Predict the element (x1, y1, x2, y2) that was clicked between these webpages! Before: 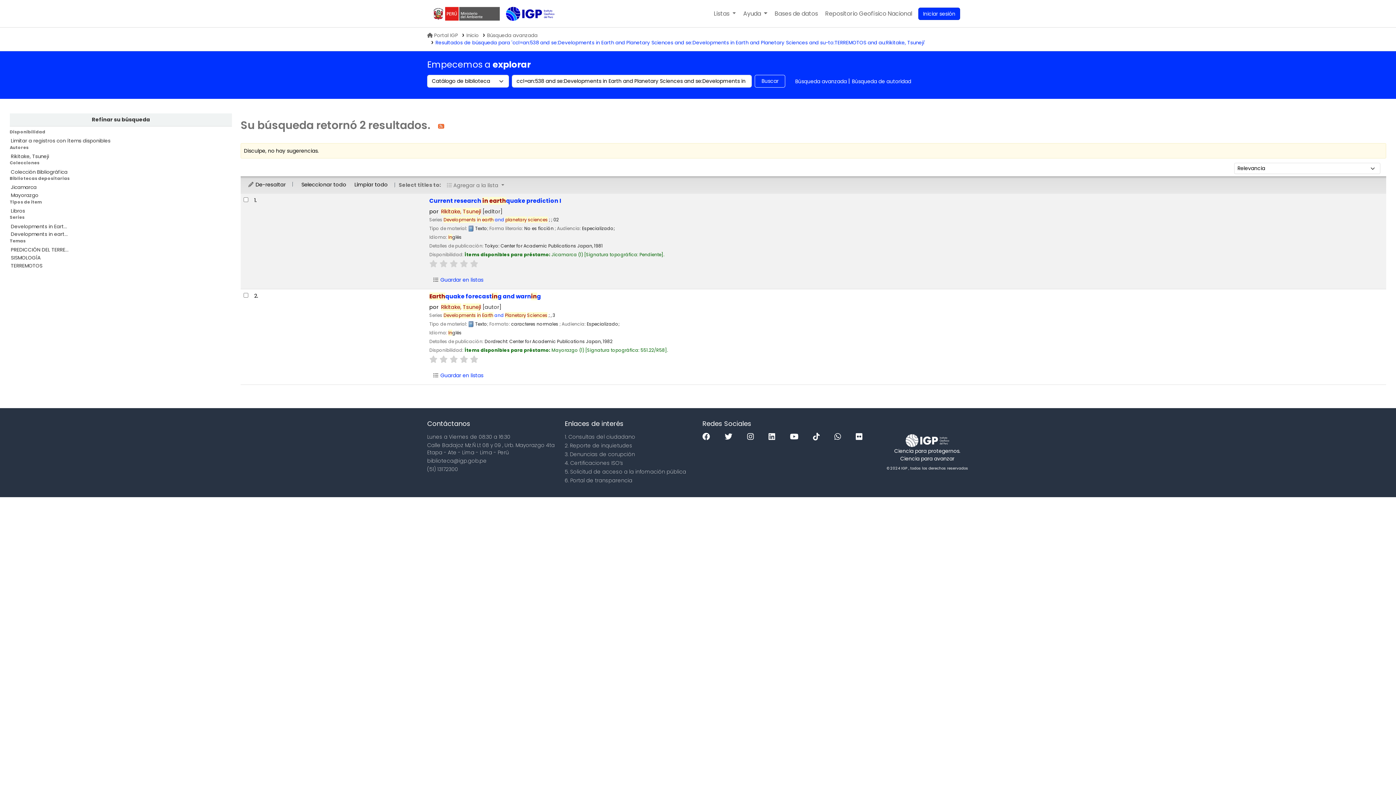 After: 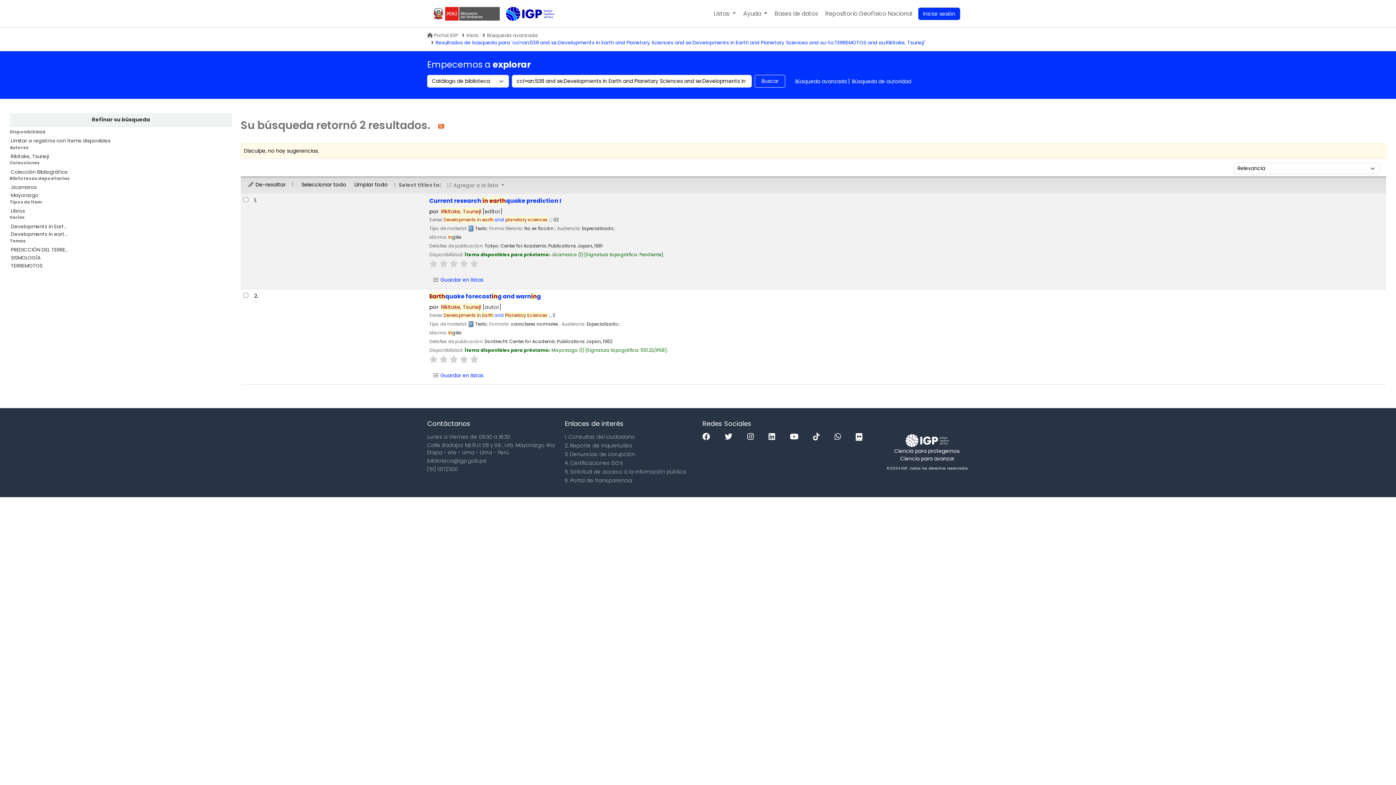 Action: bbox: (855, 433, 866, 440) label: Flickr